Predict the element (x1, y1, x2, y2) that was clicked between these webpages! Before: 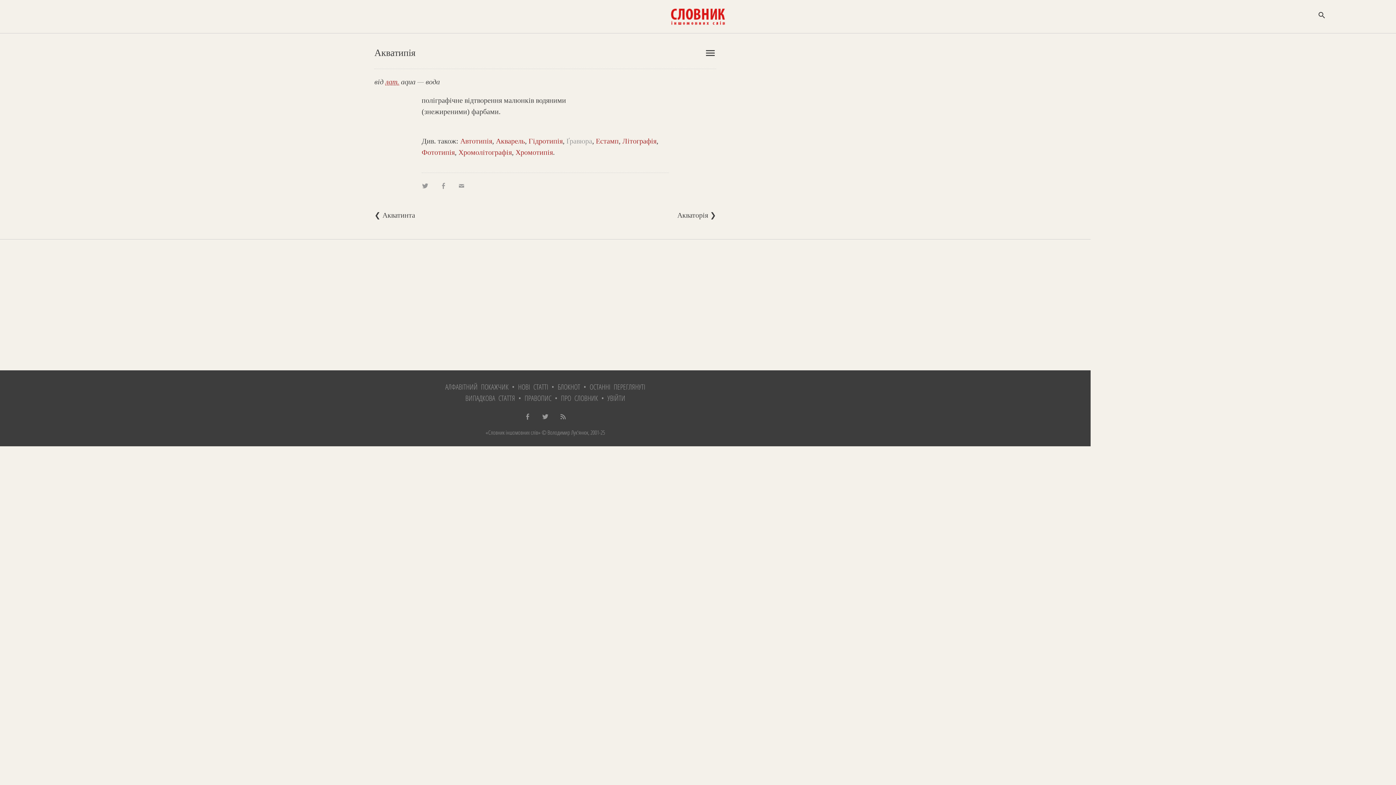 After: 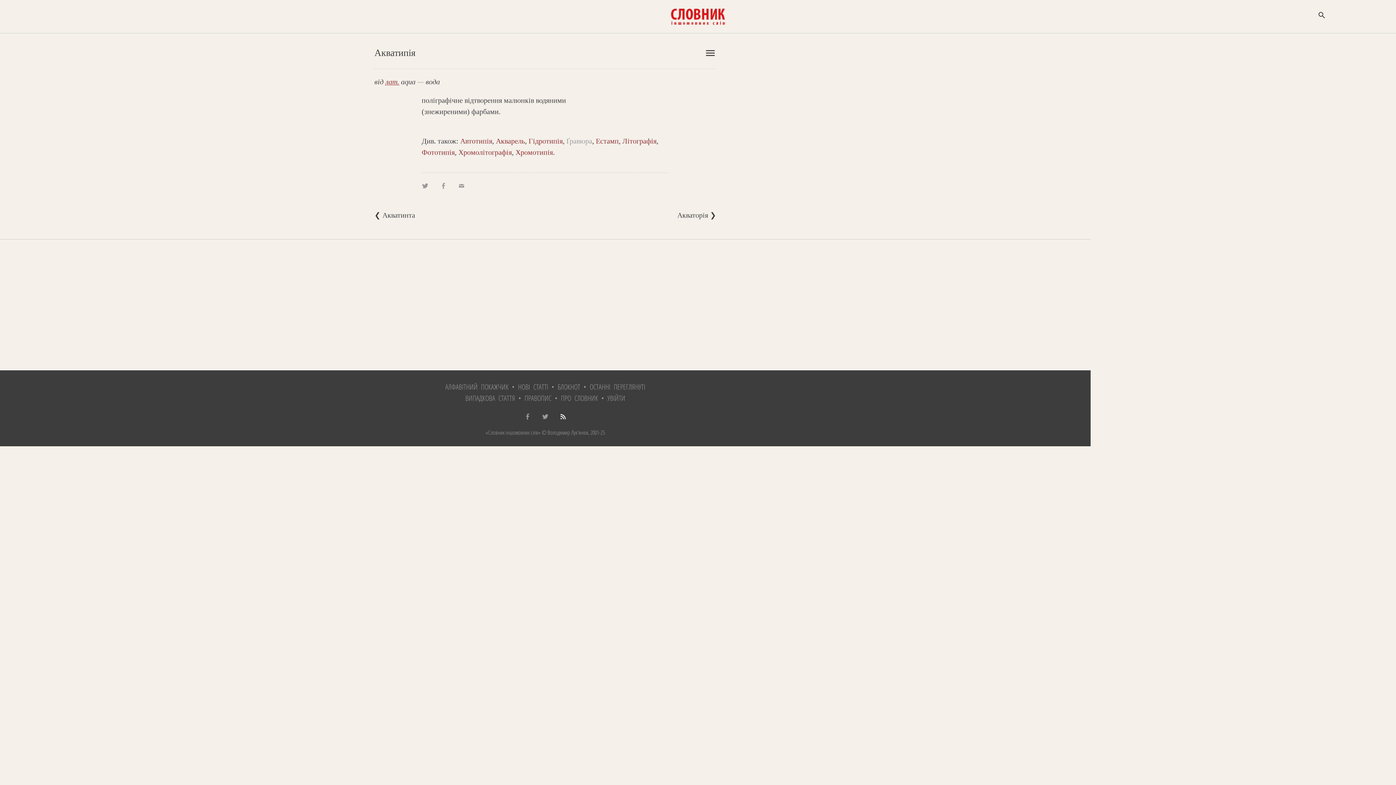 Action: bbox: (559, 412, 566, 421)